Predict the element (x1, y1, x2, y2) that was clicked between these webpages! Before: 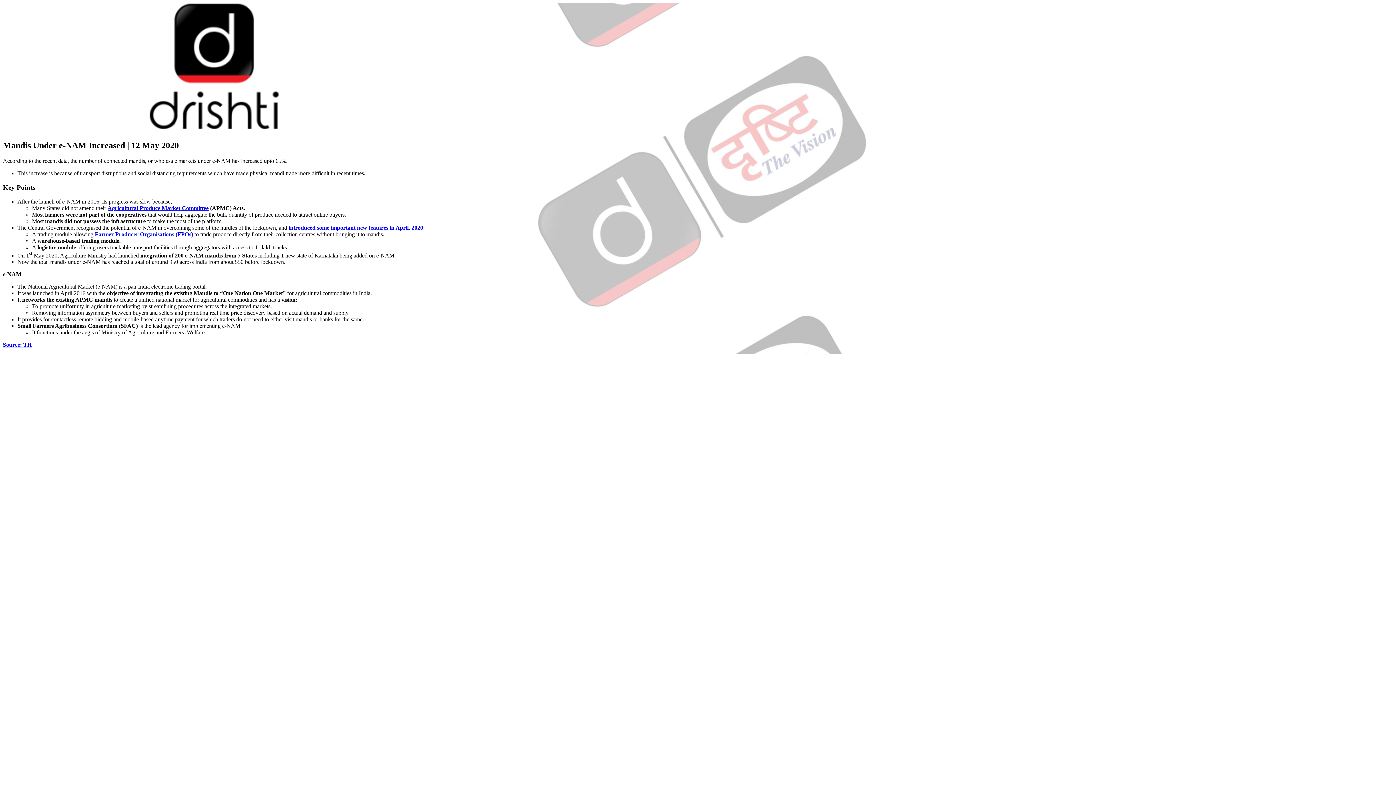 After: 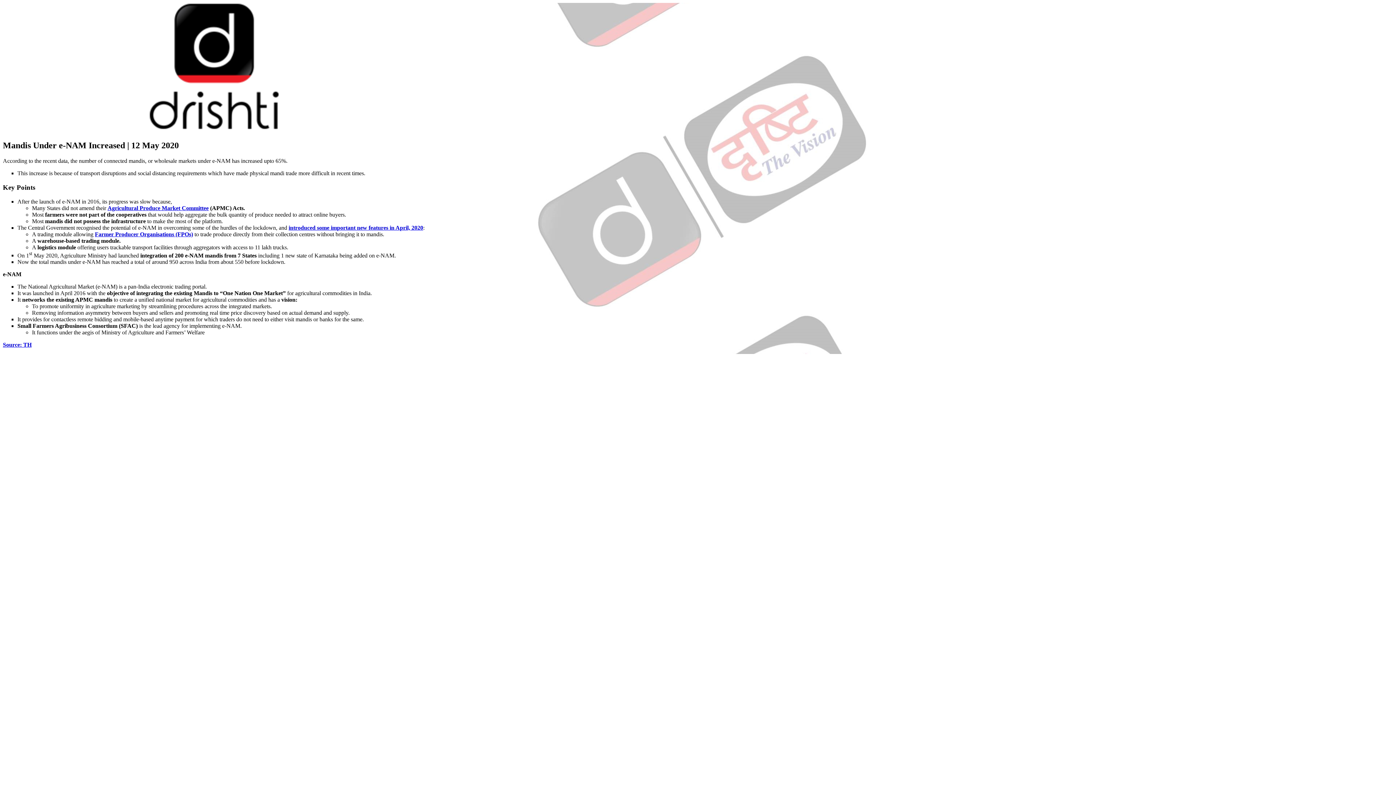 Action: label: Source: TH bbox: (2, 341, 31, 348)